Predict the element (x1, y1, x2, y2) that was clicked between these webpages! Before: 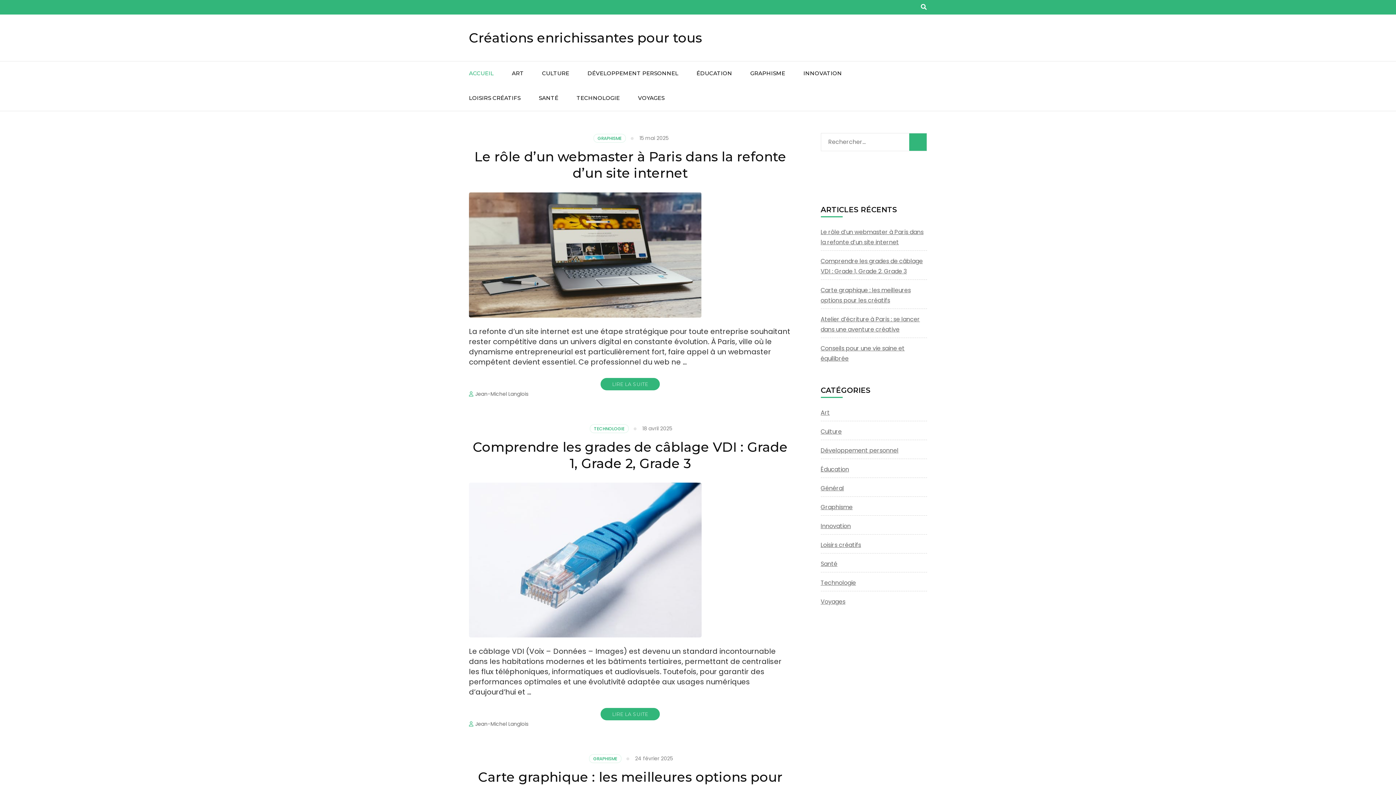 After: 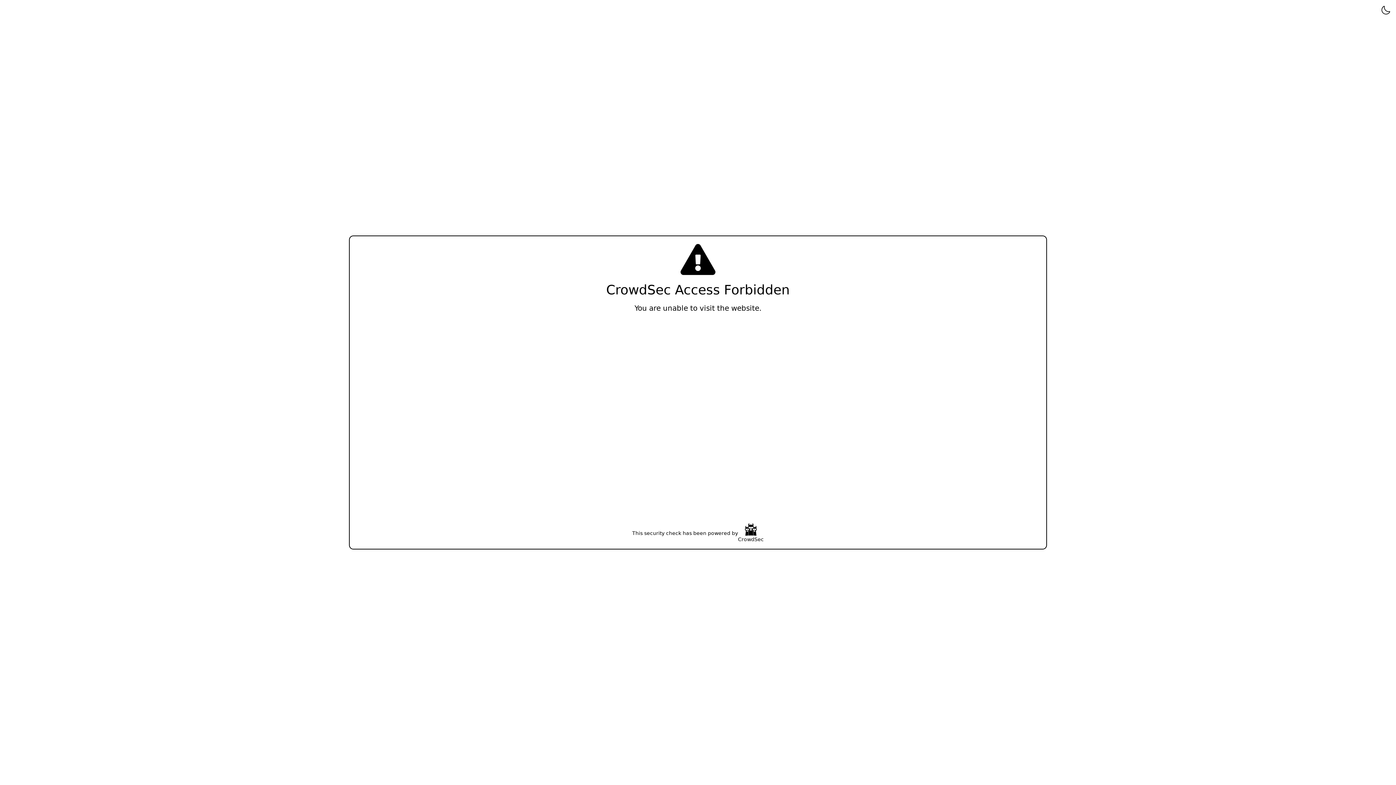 Action: label: VOYAGES bbox: (638, 86, 664, 110)